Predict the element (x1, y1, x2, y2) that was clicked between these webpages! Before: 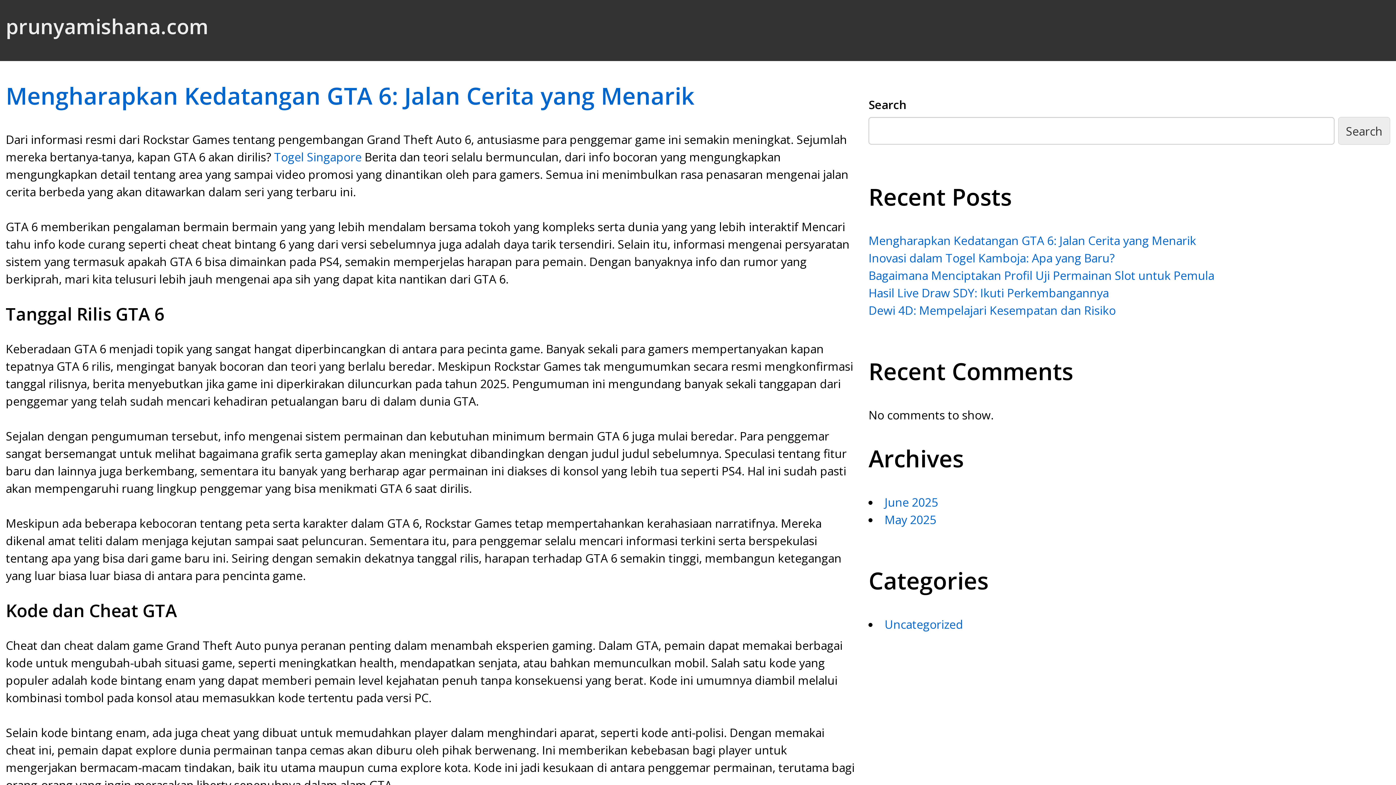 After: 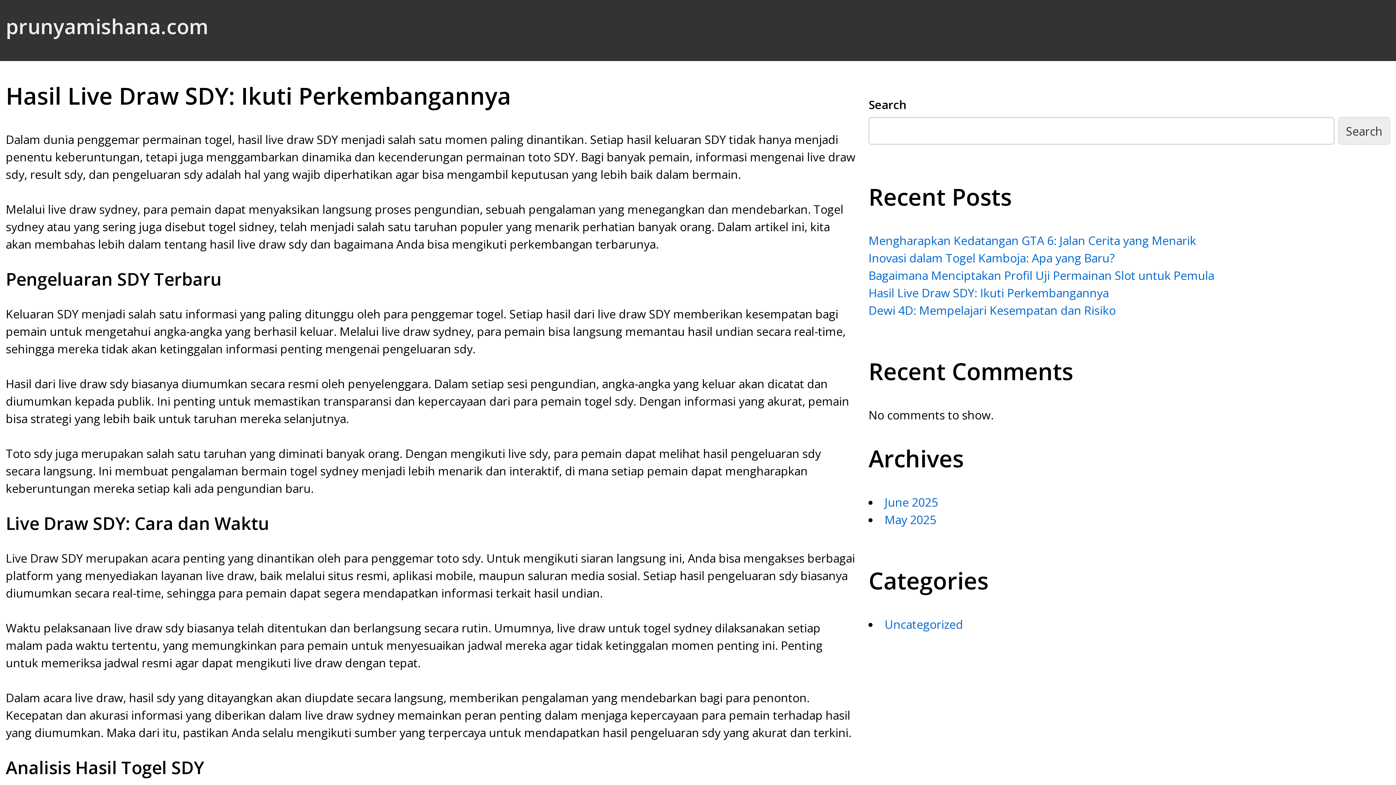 Action: bbox: (868, 285, 1109, 300) label: Hasil Live Draw SDY: Ikuti Perkembangannya